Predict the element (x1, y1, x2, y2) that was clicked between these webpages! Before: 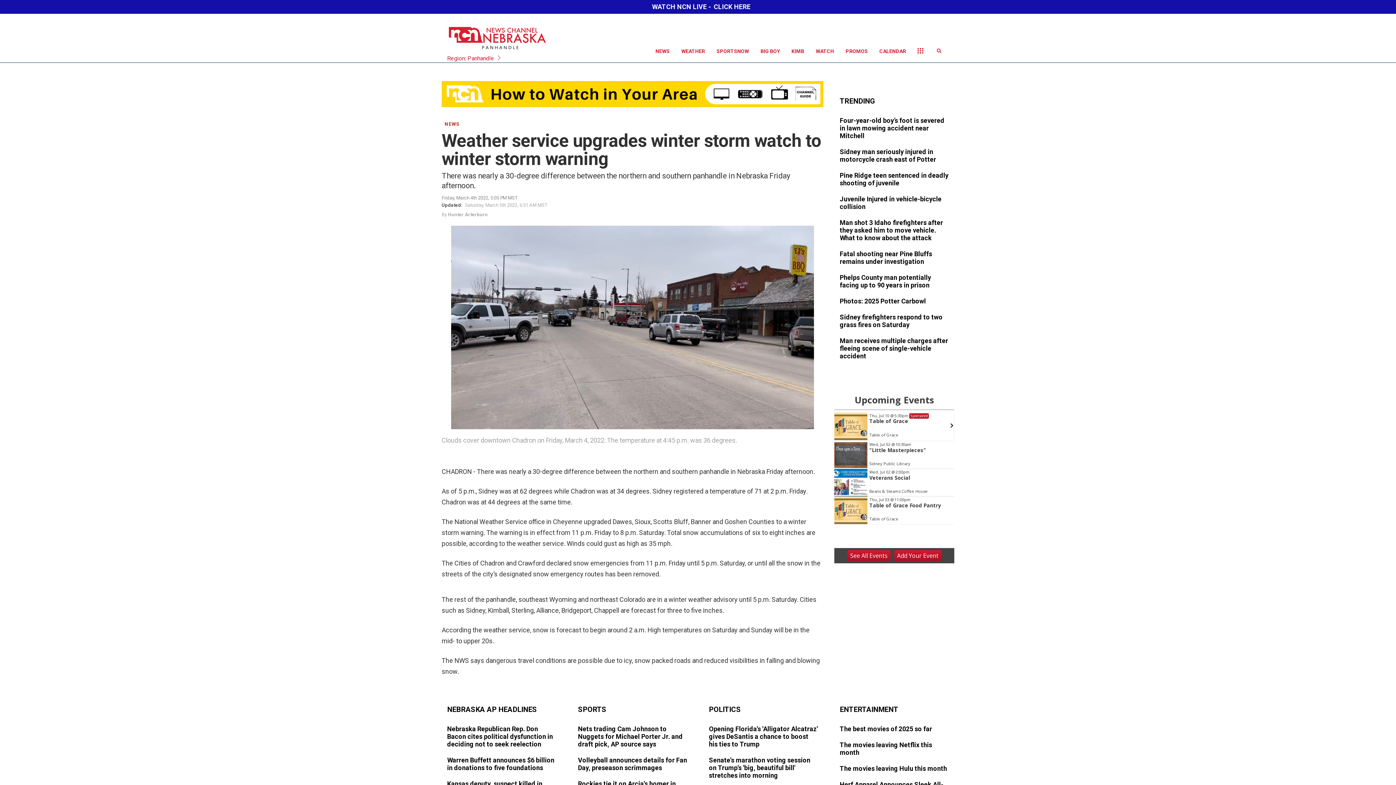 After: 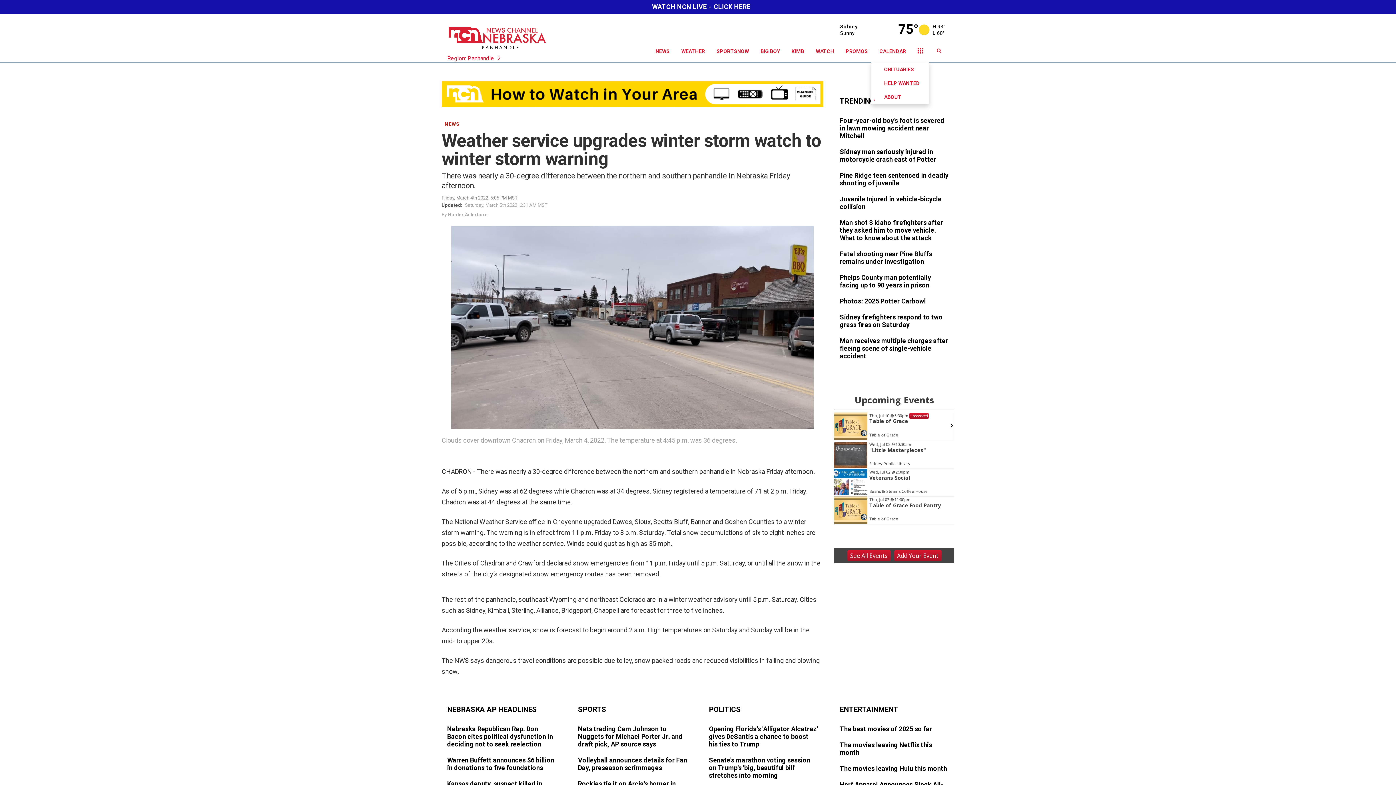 Action: bbox: (912, 40, 929, 62)